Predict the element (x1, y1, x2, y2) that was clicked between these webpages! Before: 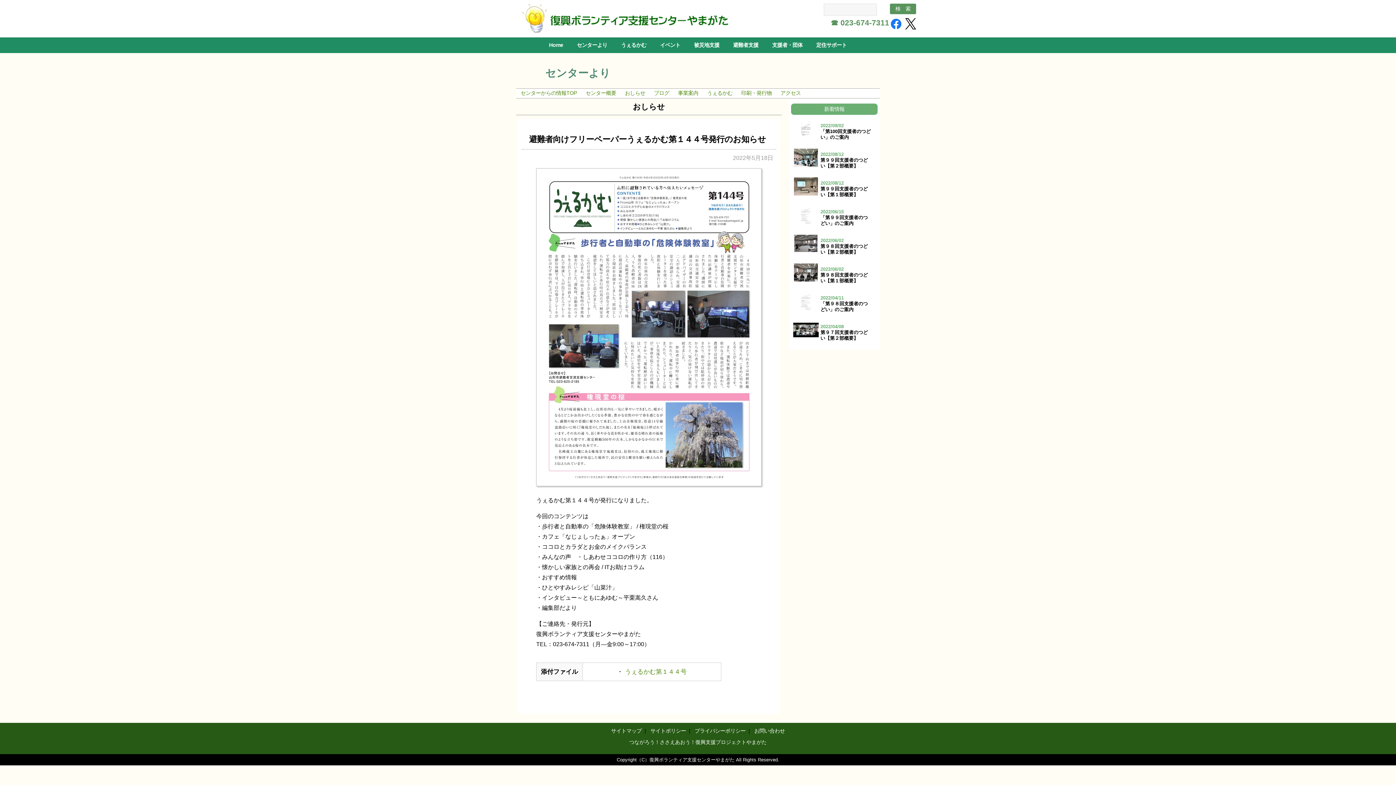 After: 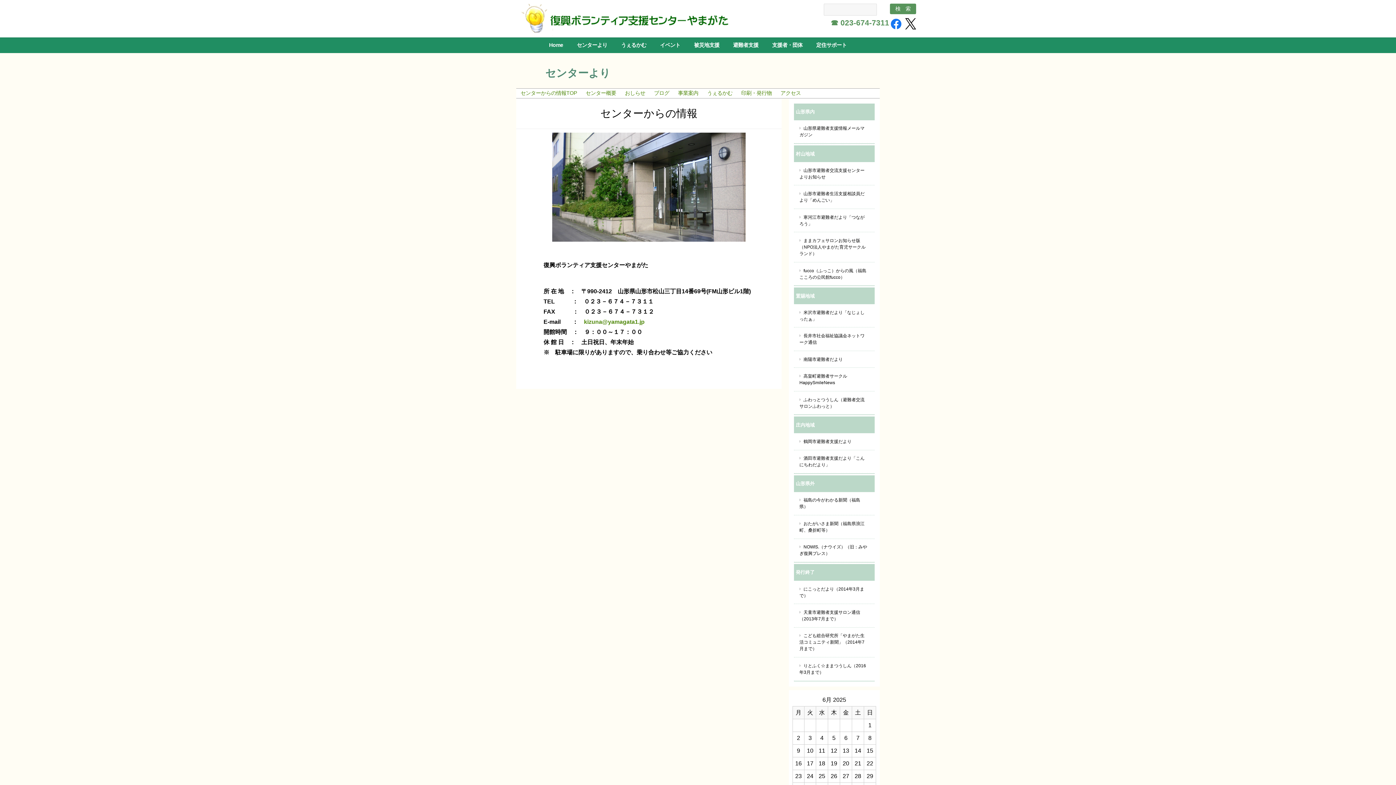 Action: bbox: (530, 65, 625, 81) label: センターより